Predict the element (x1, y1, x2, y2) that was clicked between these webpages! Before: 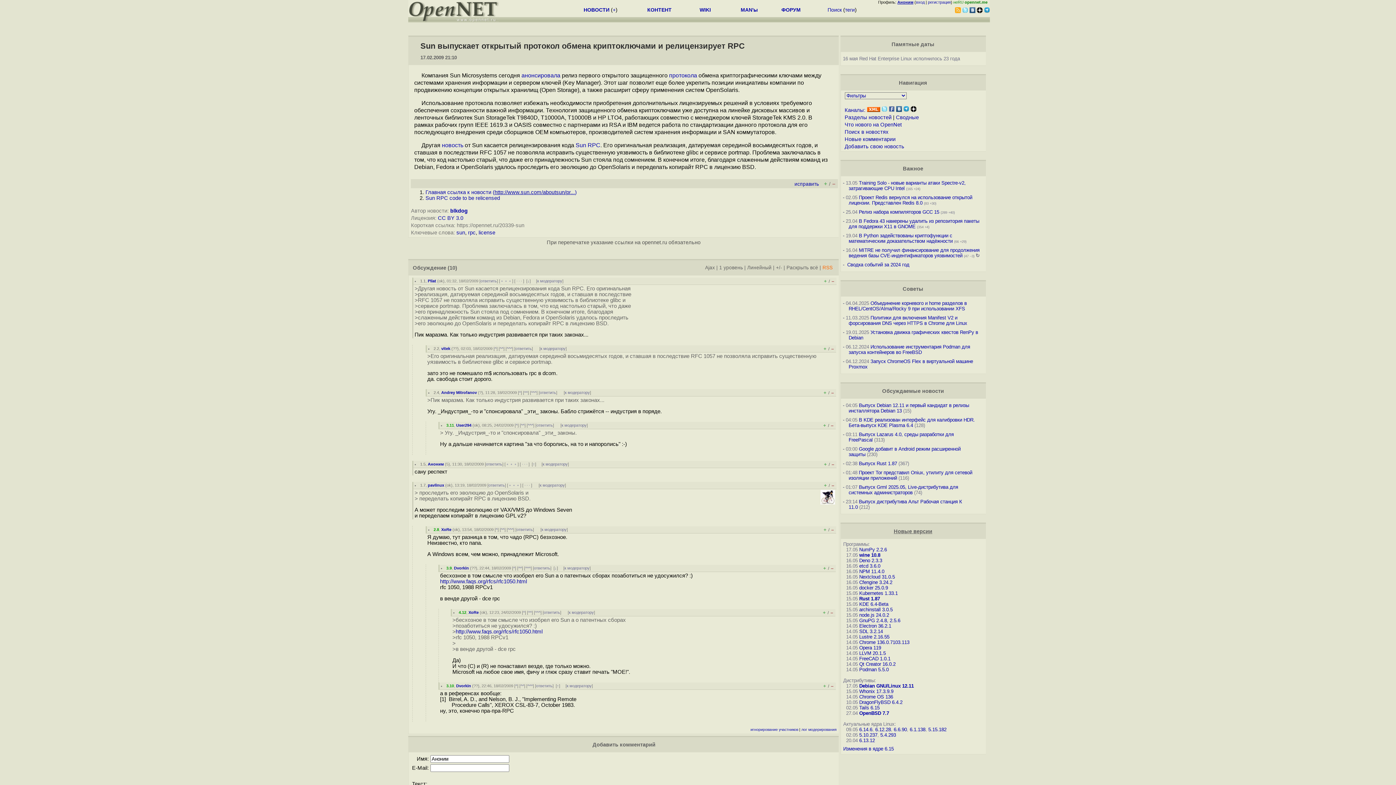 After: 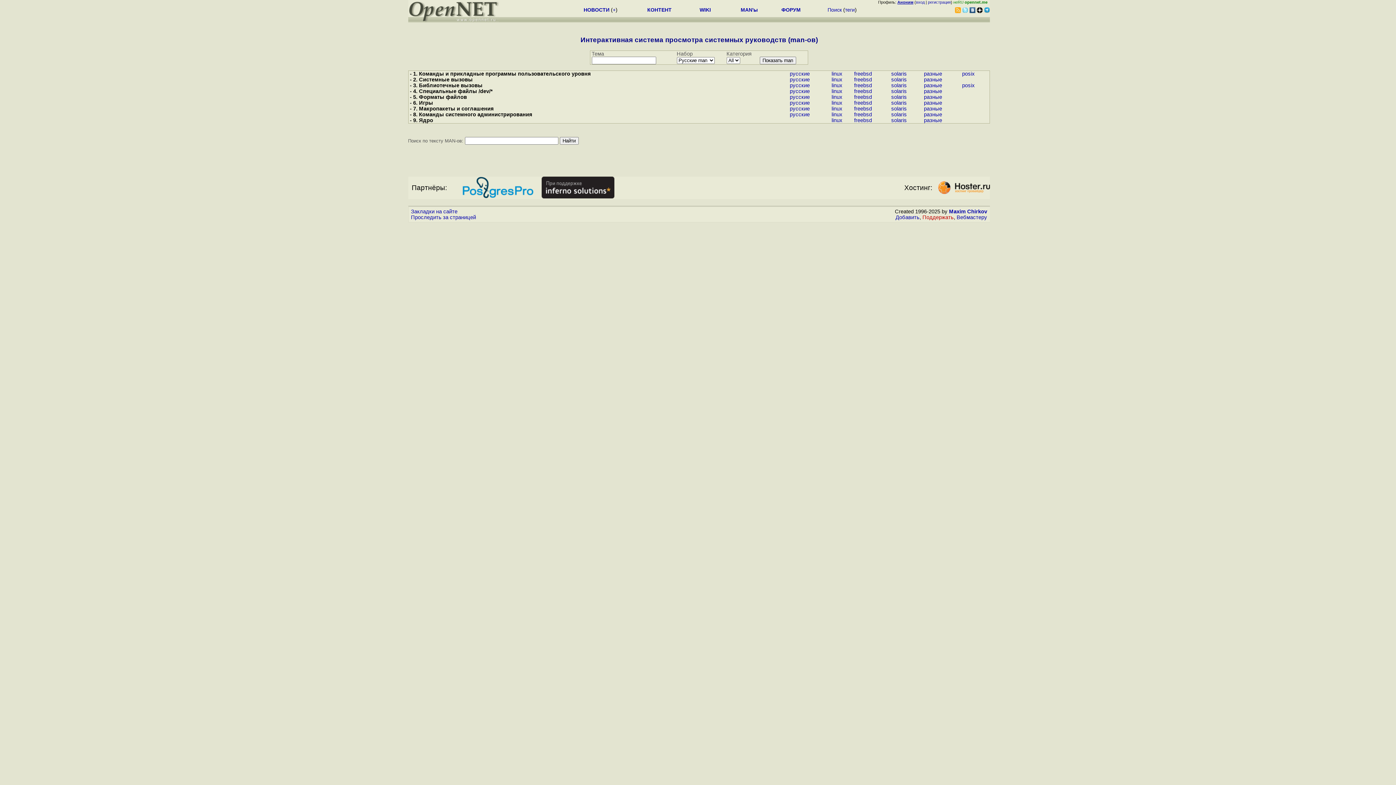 Action: bbox: (740, 6, 758, 12) label: MAN'ы